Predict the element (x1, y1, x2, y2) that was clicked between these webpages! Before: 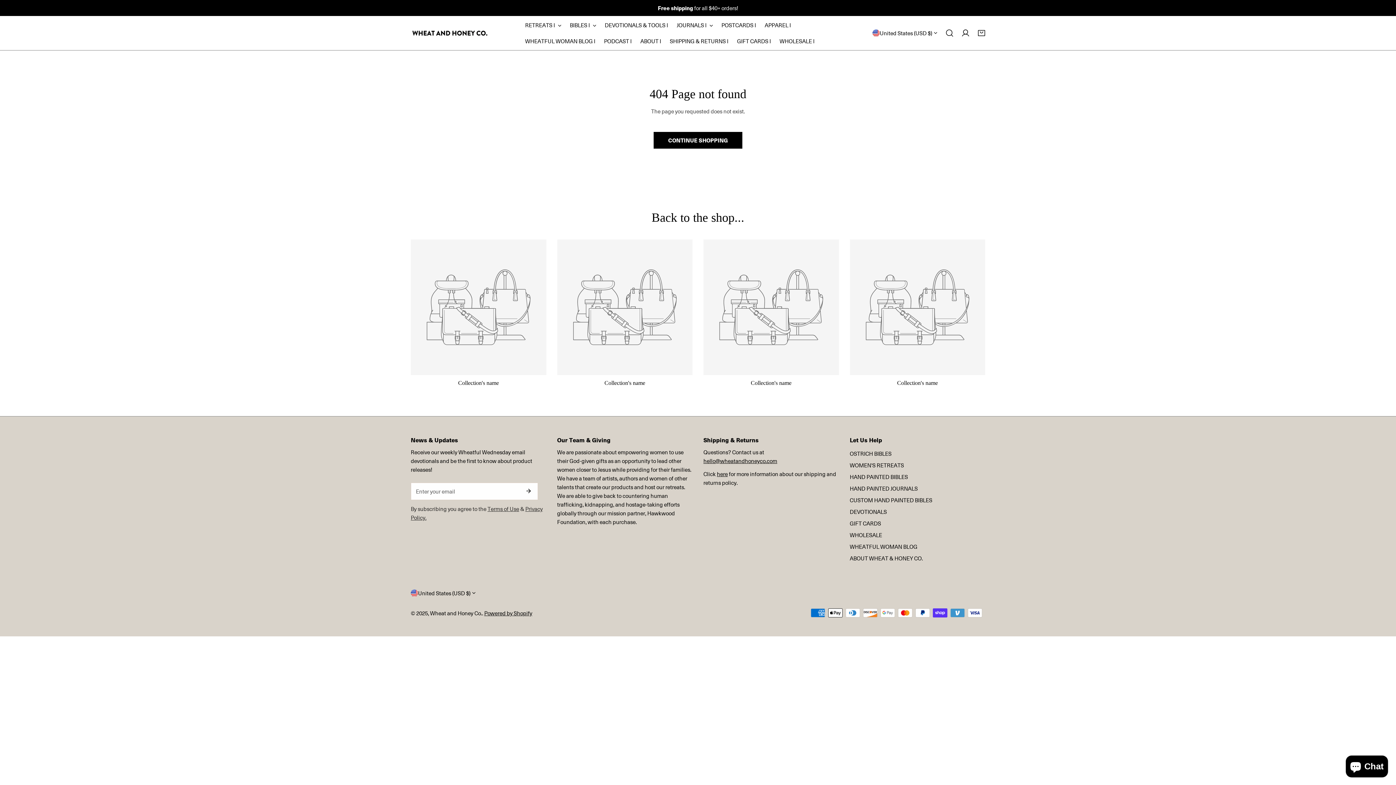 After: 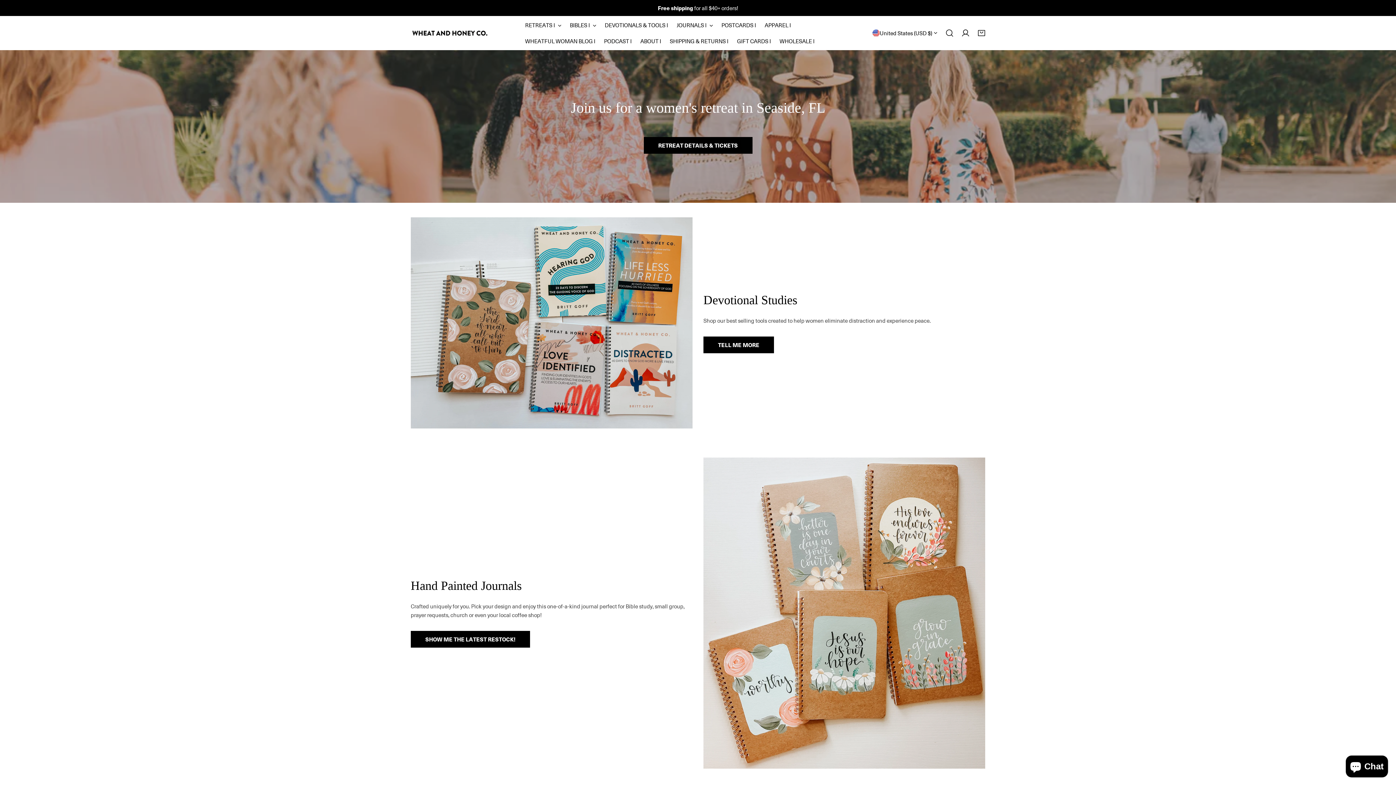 Action: label: Wheat and Honey Co. bbox: (430, 609, 482, 616)